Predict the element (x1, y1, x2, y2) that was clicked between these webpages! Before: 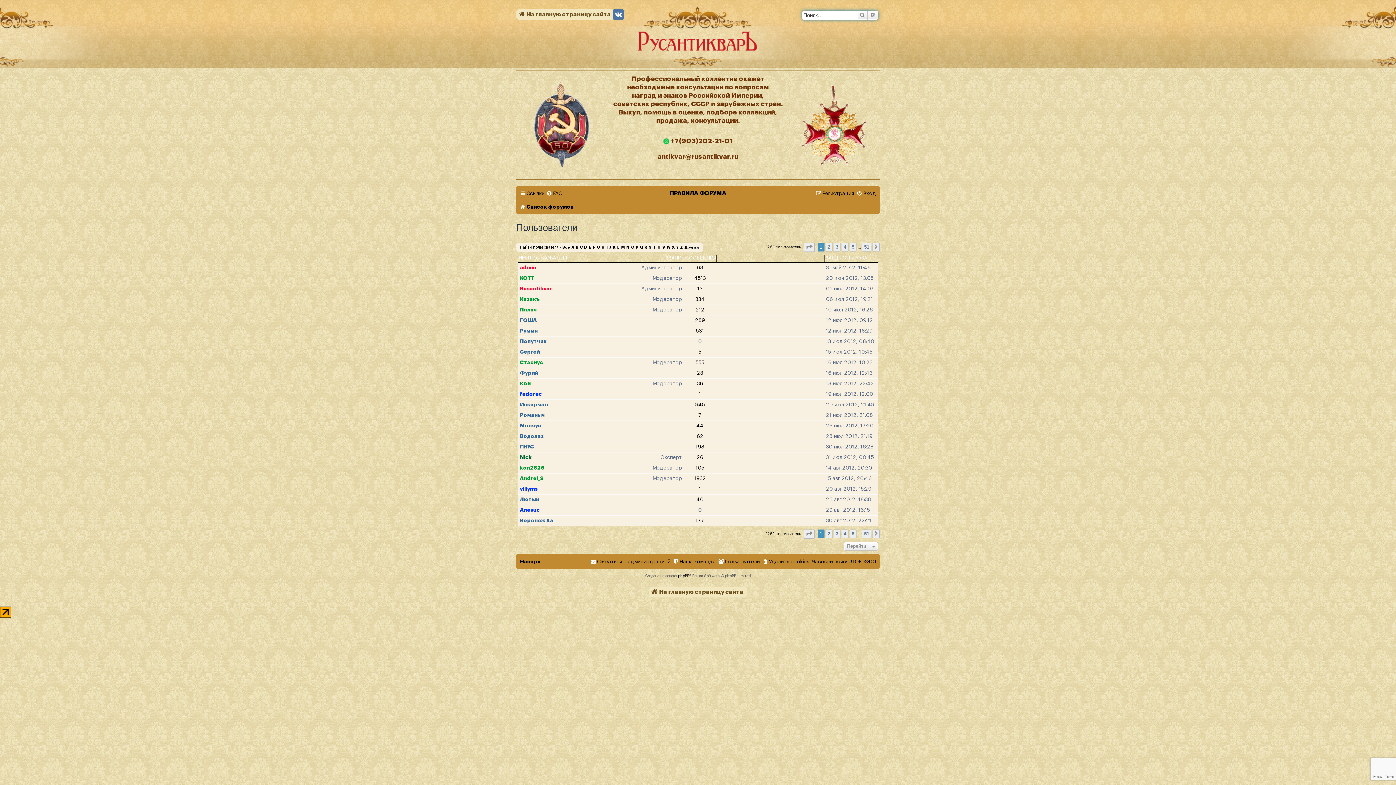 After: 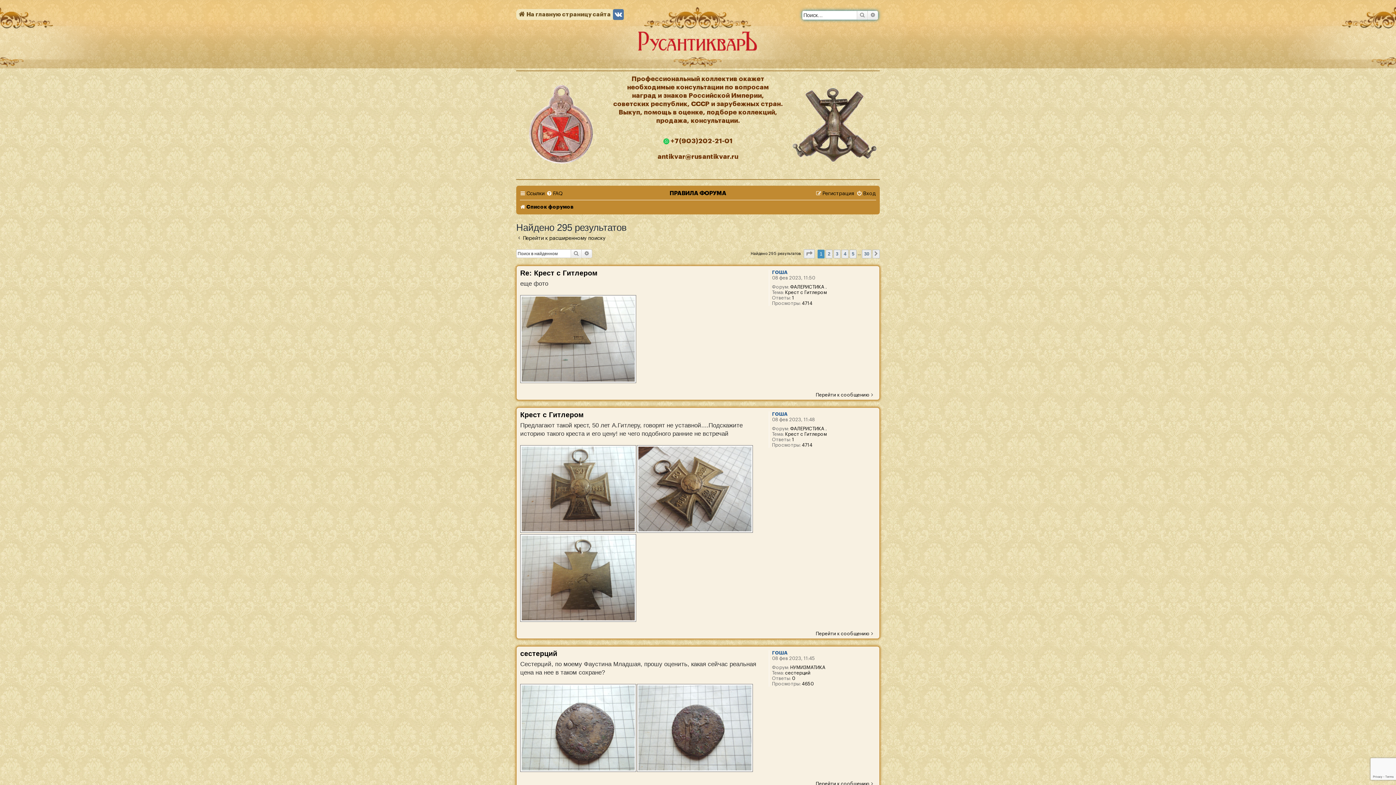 Action: label: 289 bbox: (695, 317, 705, 323)